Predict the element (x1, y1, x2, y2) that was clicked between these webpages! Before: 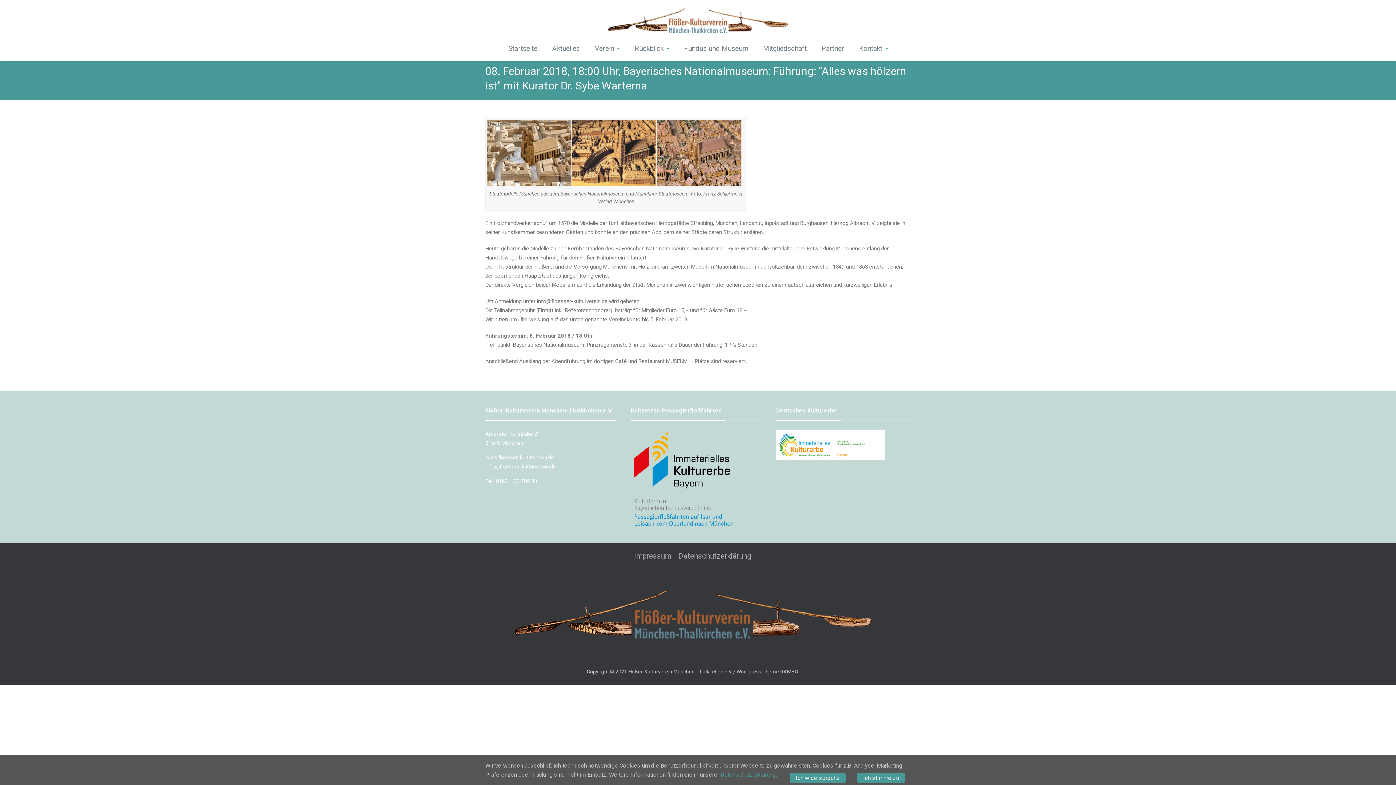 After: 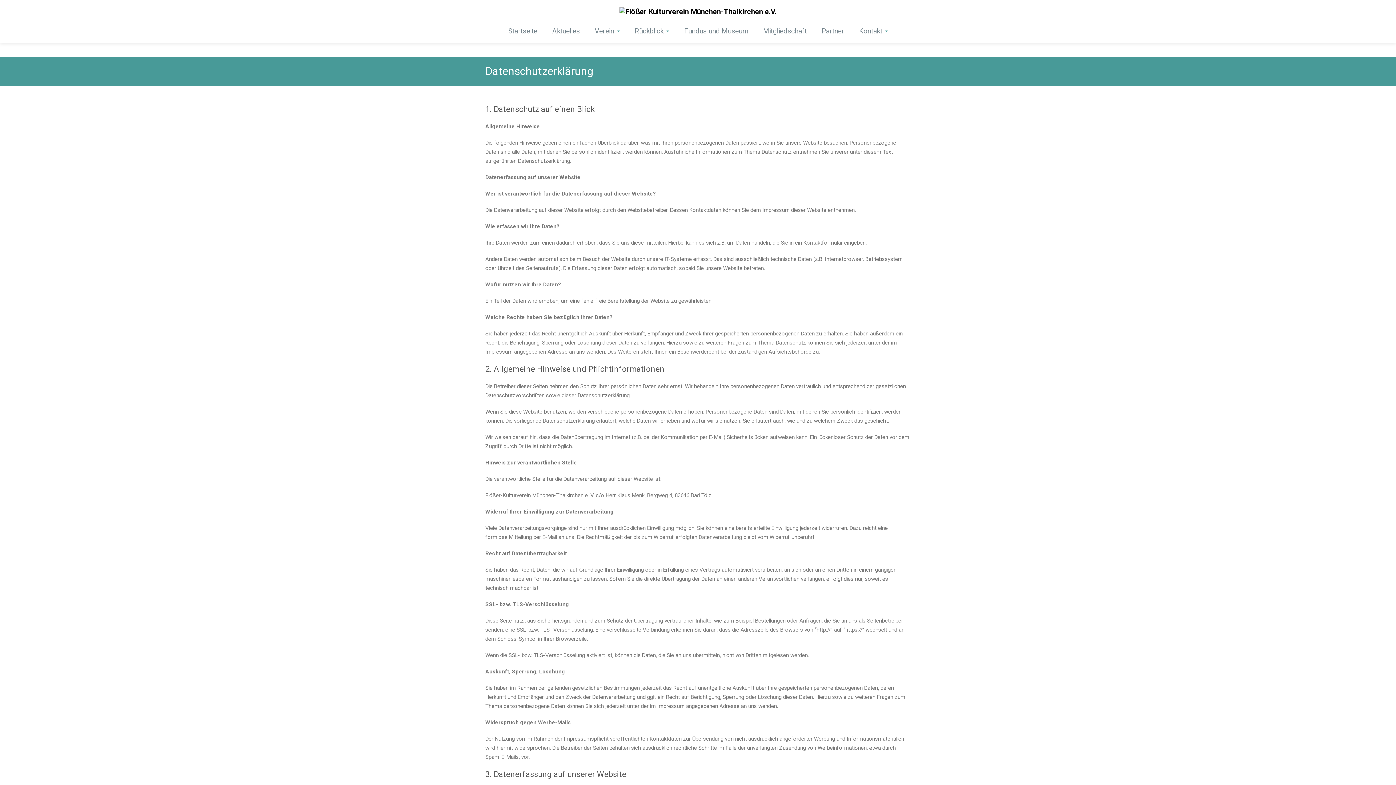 Action: bbox: (720, 771, 777, 778) label: Datenschutzerklärung.